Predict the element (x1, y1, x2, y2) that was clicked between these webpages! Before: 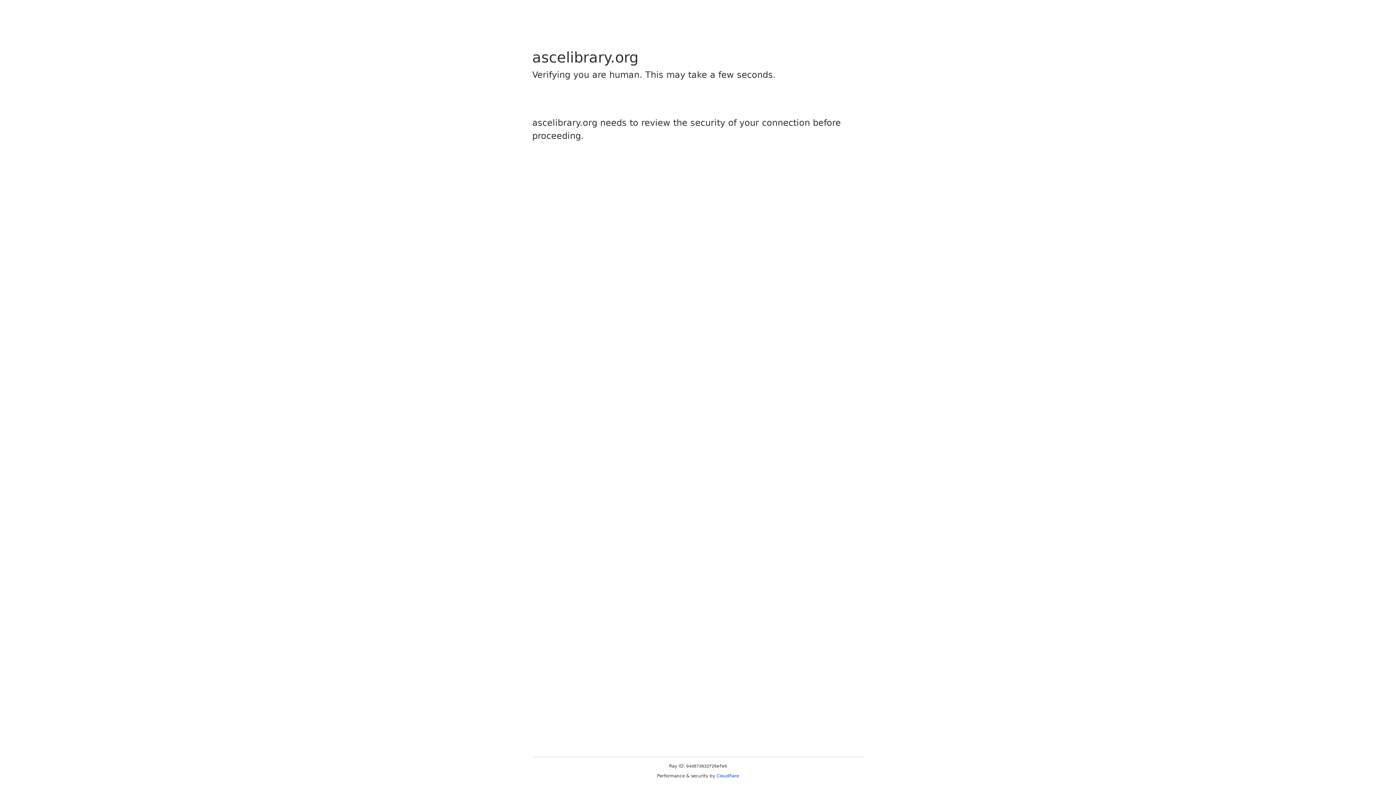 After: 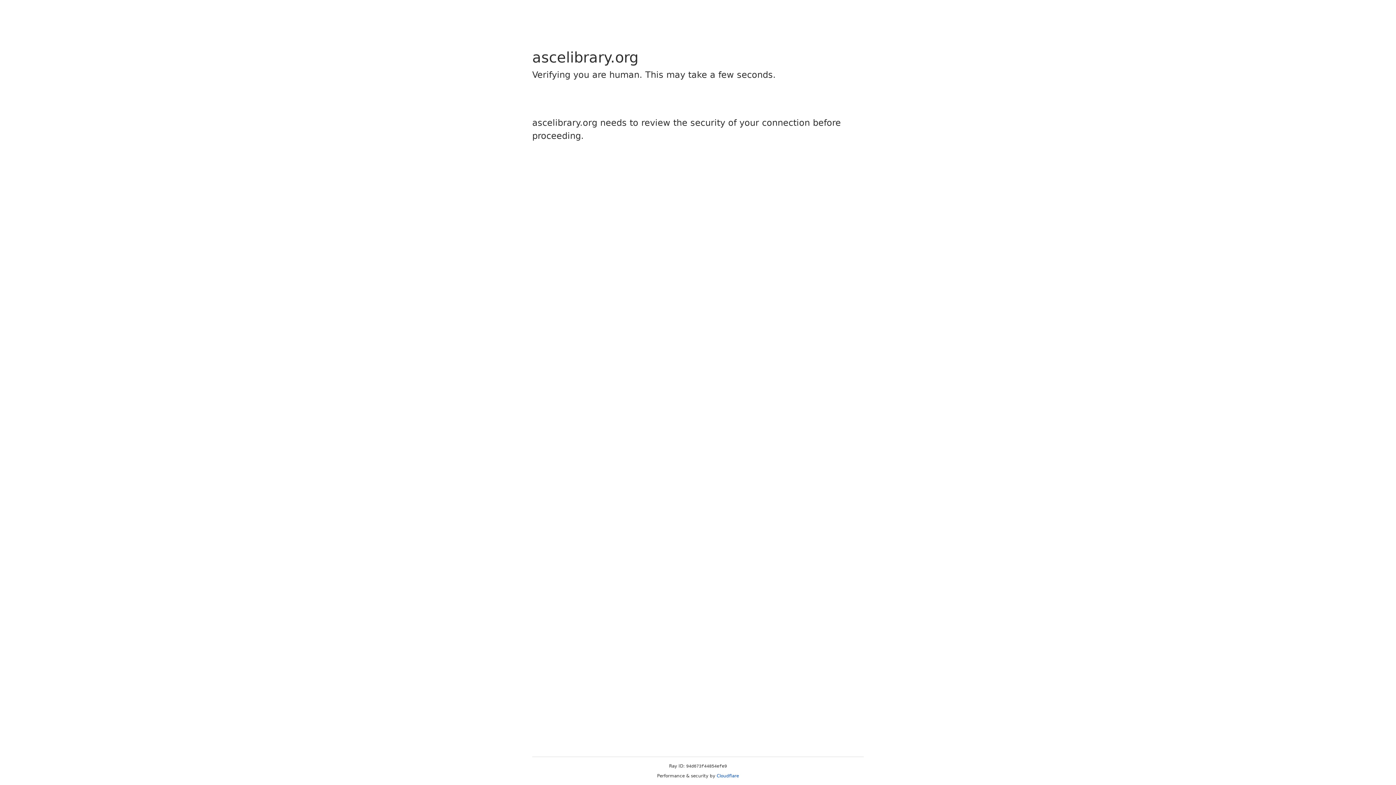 Action: bbox: (716, 773, 739, 778) label: Cloudflare